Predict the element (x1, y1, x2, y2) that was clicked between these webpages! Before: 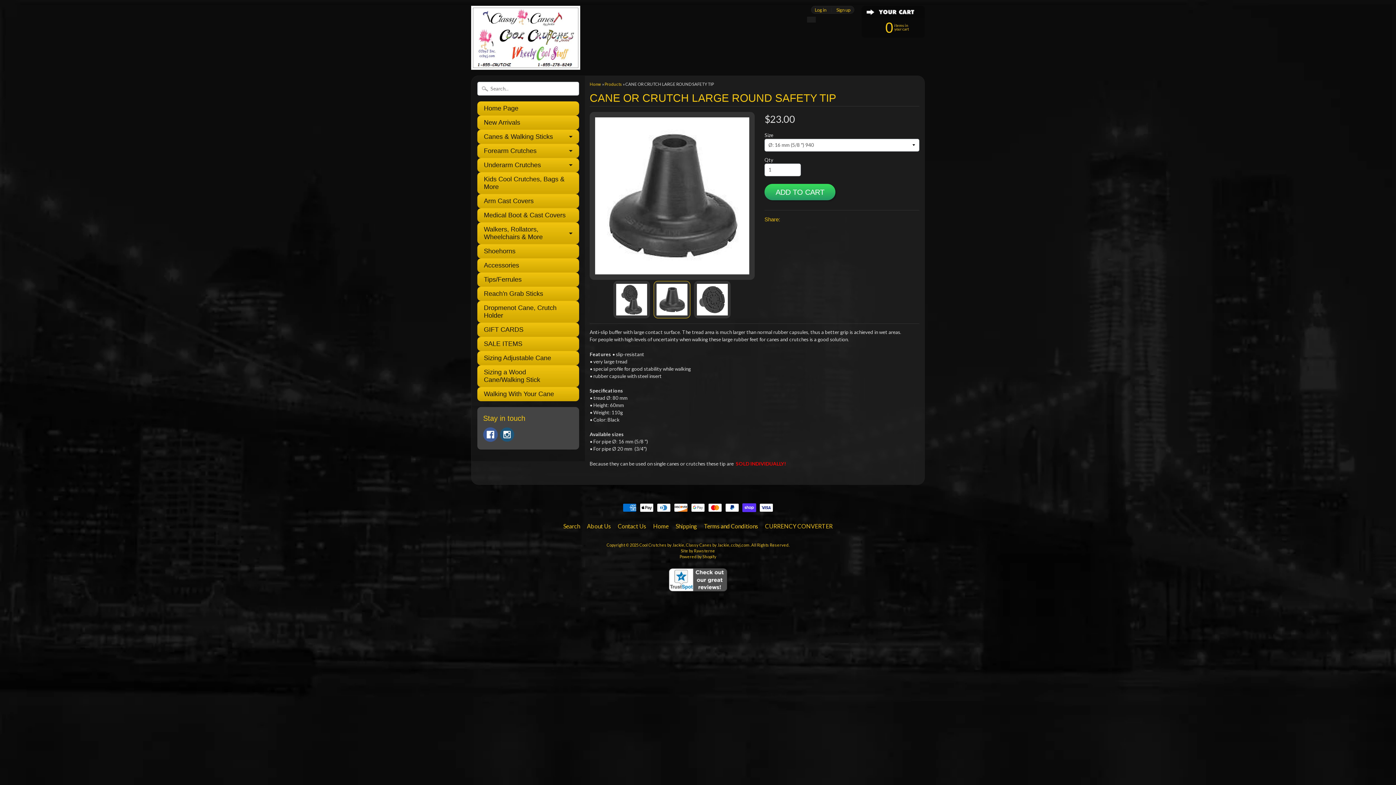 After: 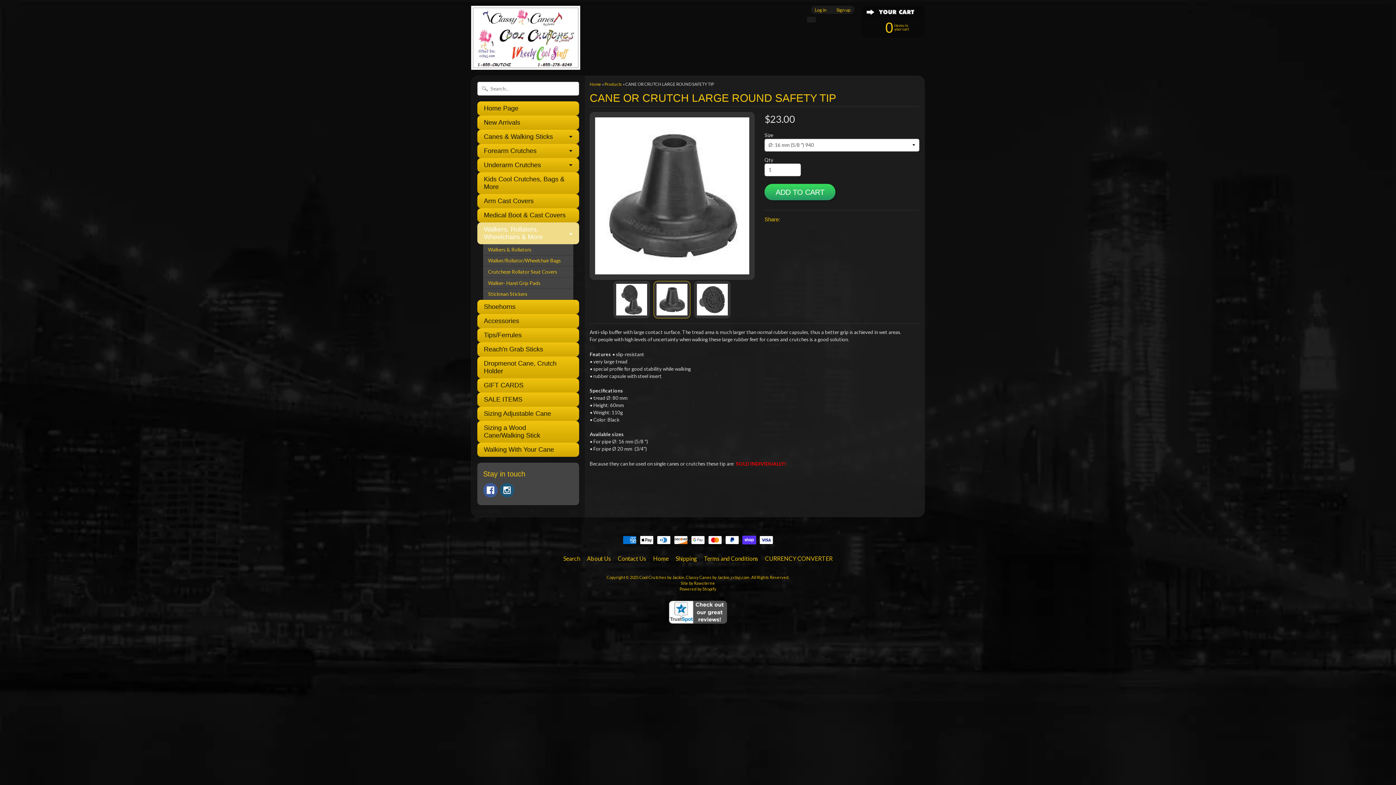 Action: bbox: (477, 222, 579, 244) label: Walkers, Rollators, Wheelchairs & More